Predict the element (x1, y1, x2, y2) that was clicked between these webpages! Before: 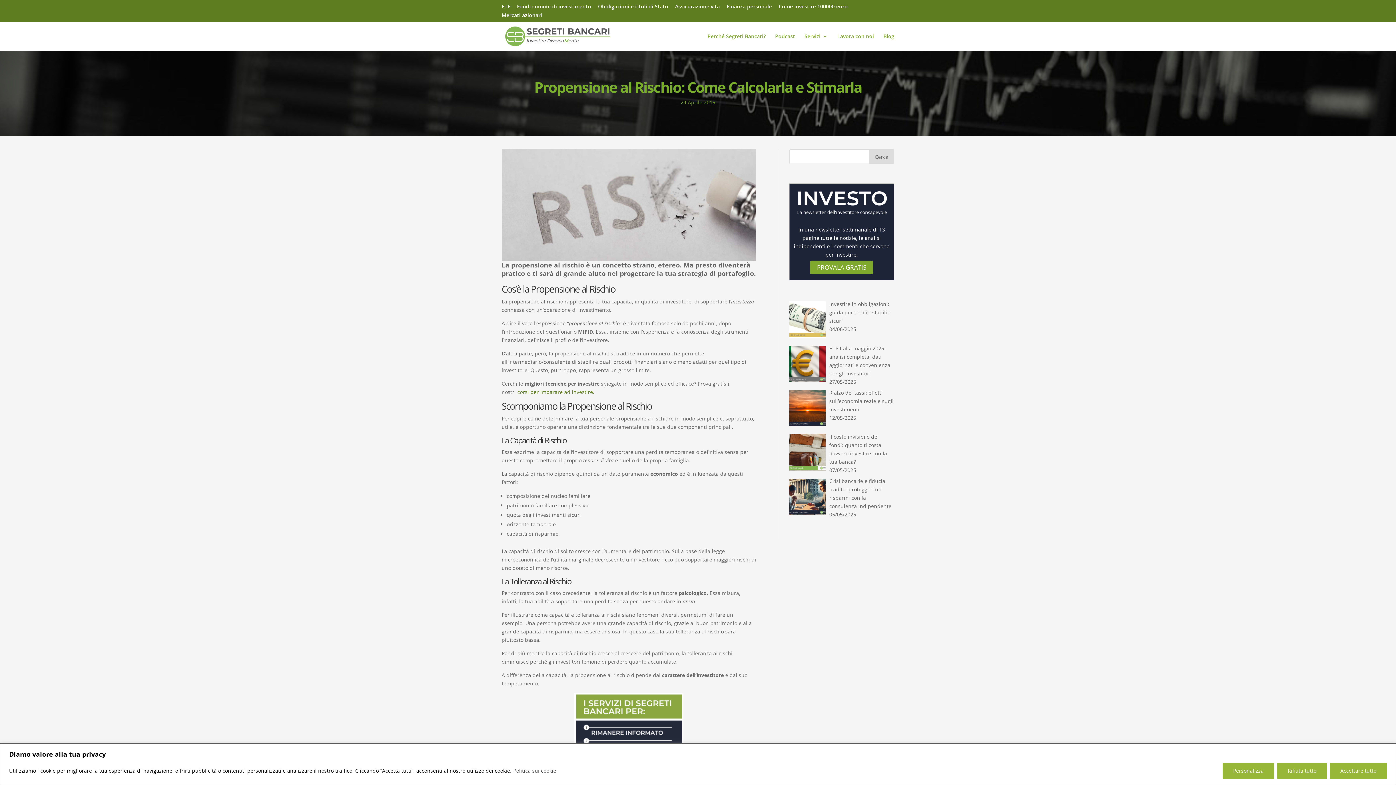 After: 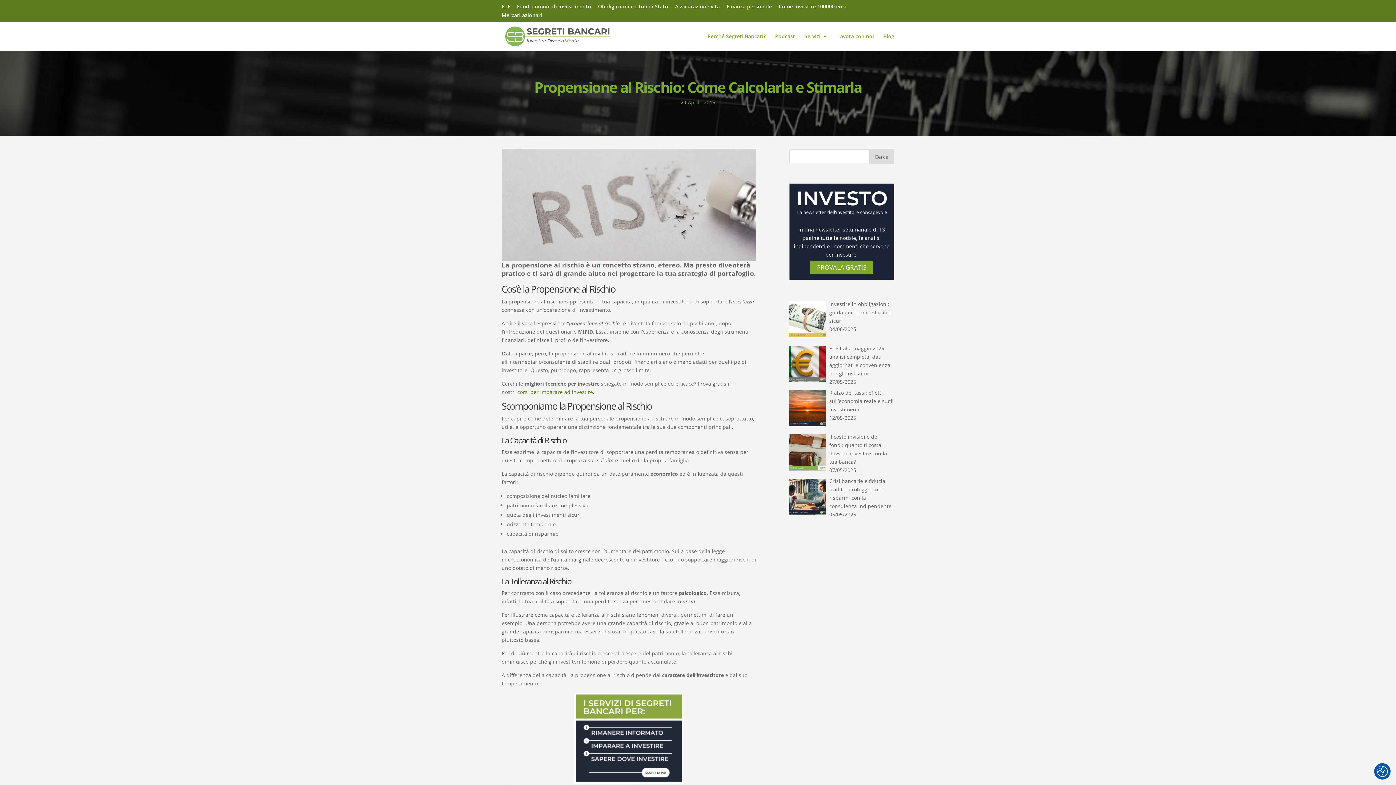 Action: label: Accettare tutto bbox: (1330, 763, 1387, 779)